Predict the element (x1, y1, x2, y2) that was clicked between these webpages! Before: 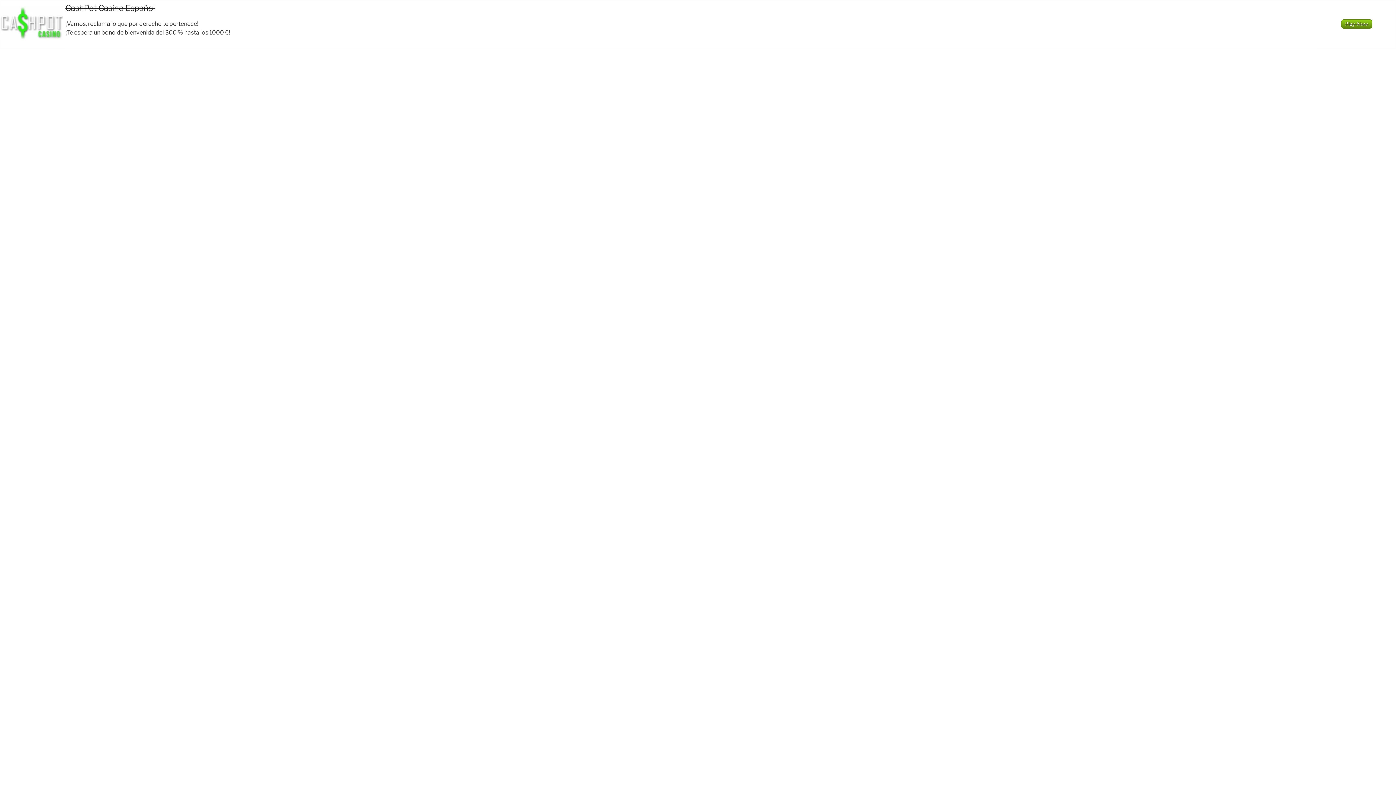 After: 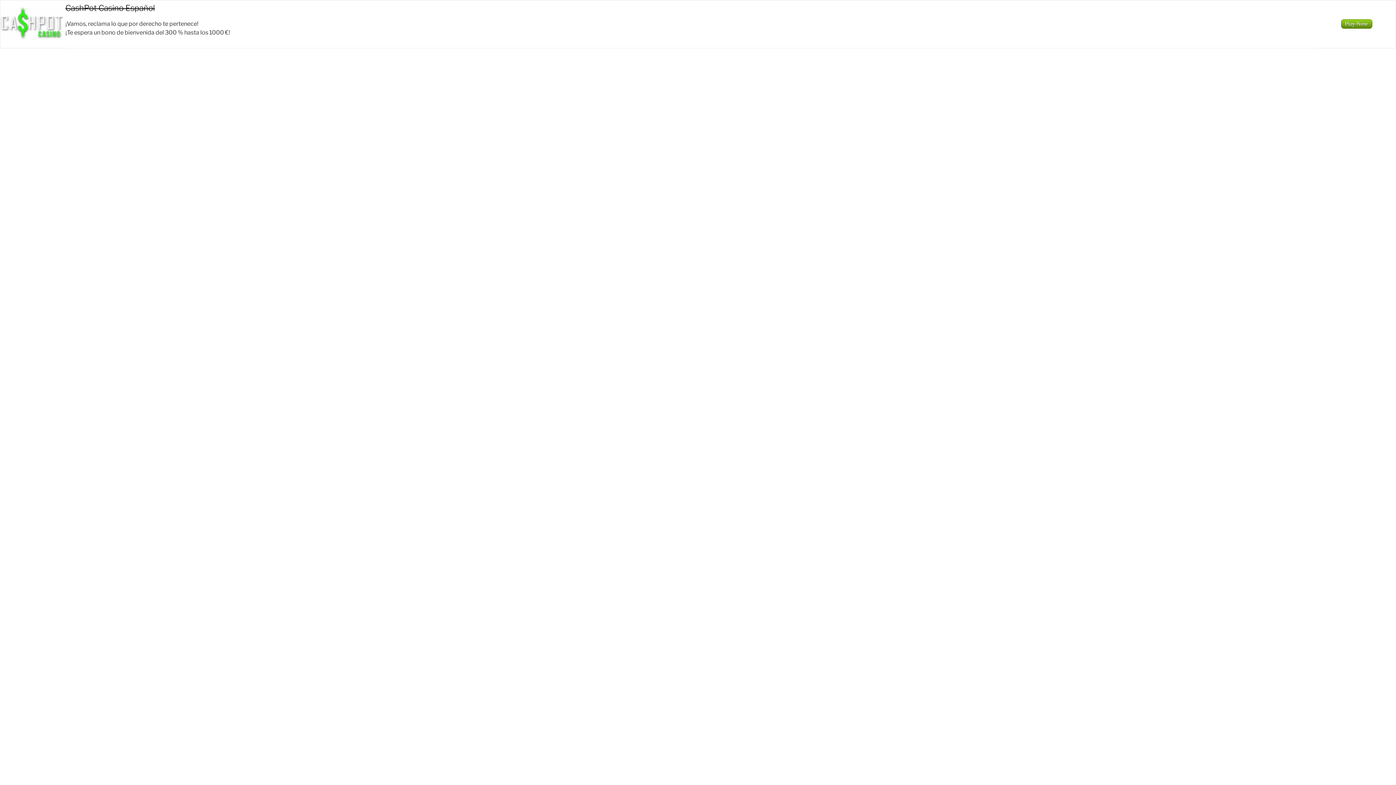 Action: label: CashPot Casino Español bbox: (65, 3, 154, 12)